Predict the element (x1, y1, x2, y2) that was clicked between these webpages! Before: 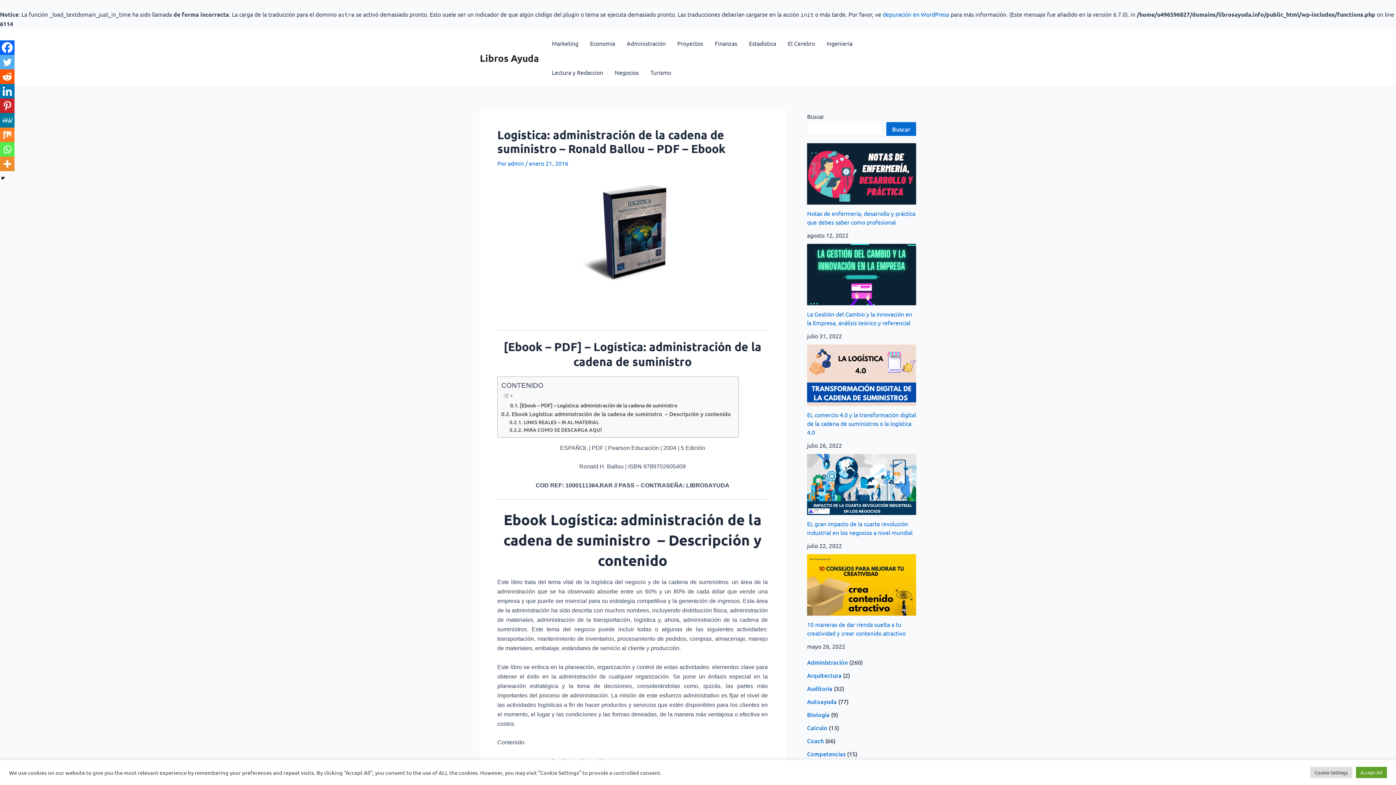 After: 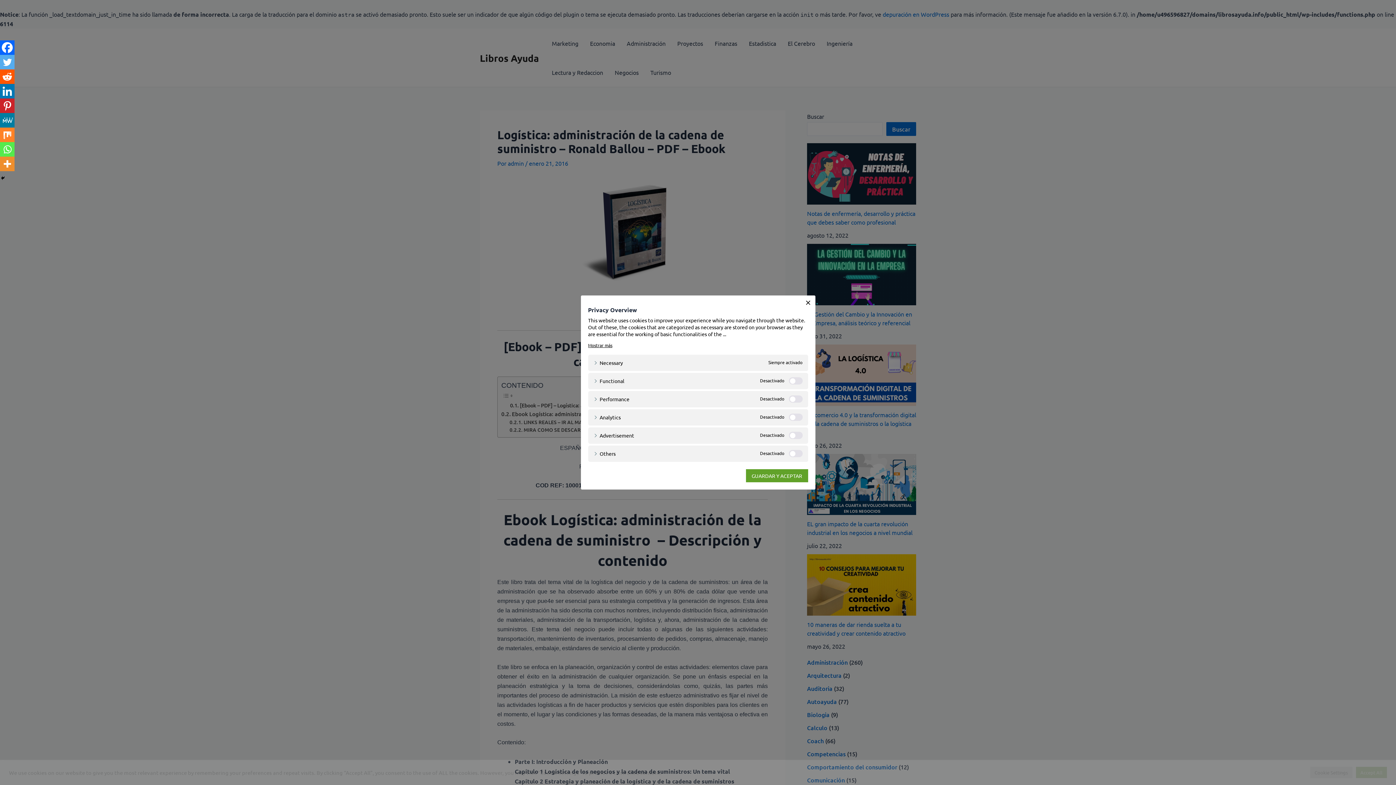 Action: bbox: (1310, 767, 1352, 778) label: Cookie Settings